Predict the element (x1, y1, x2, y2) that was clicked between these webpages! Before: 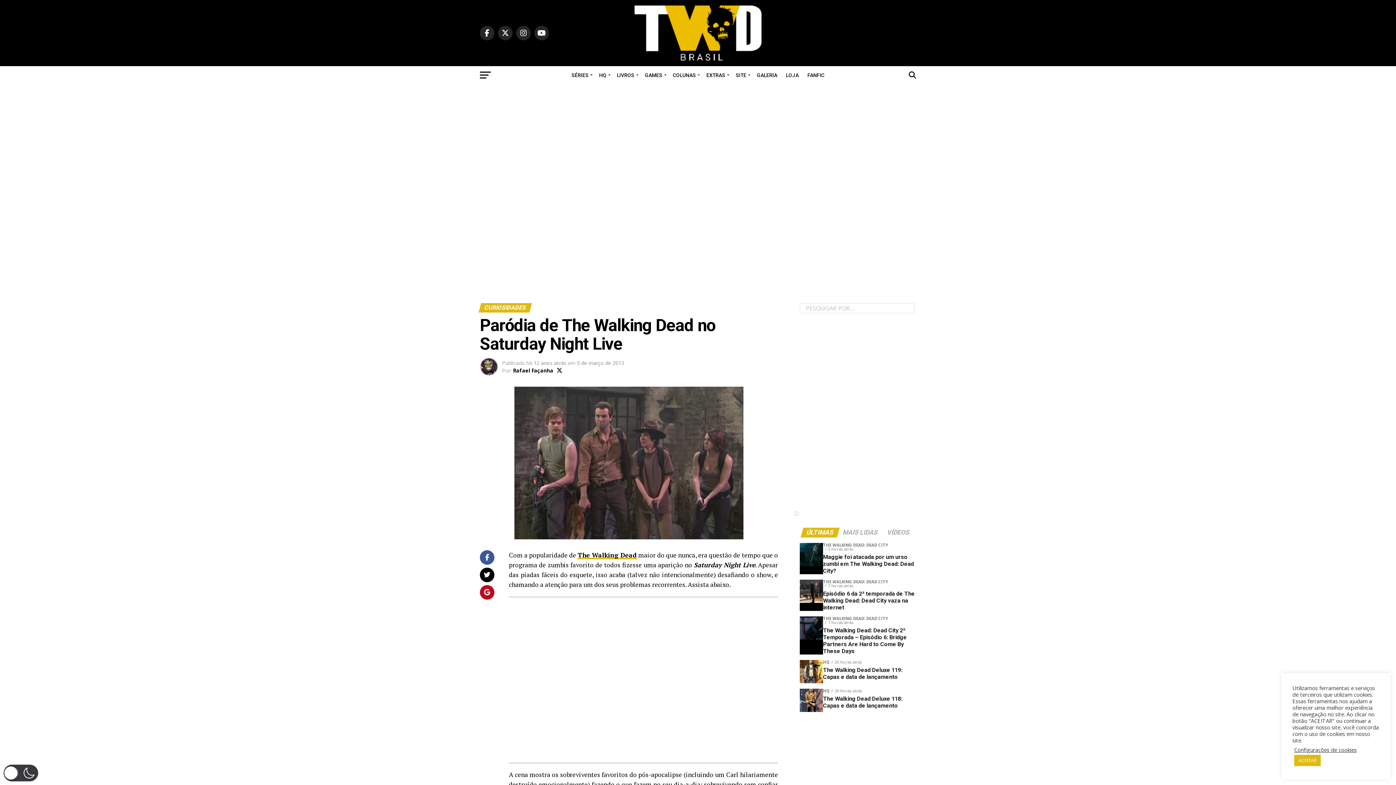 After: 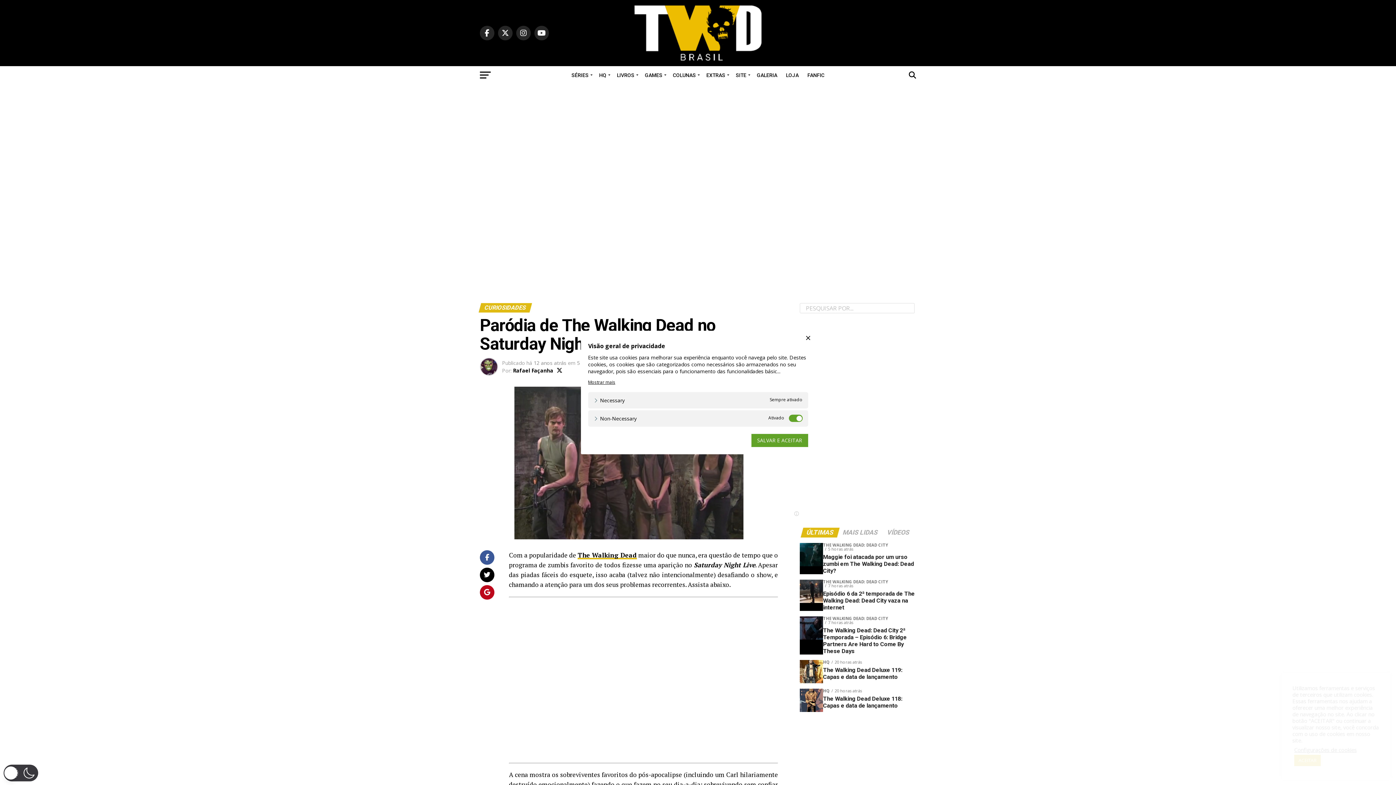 Action: bbox: (1294, 746, 1357, 753) label: Configurações de cookies